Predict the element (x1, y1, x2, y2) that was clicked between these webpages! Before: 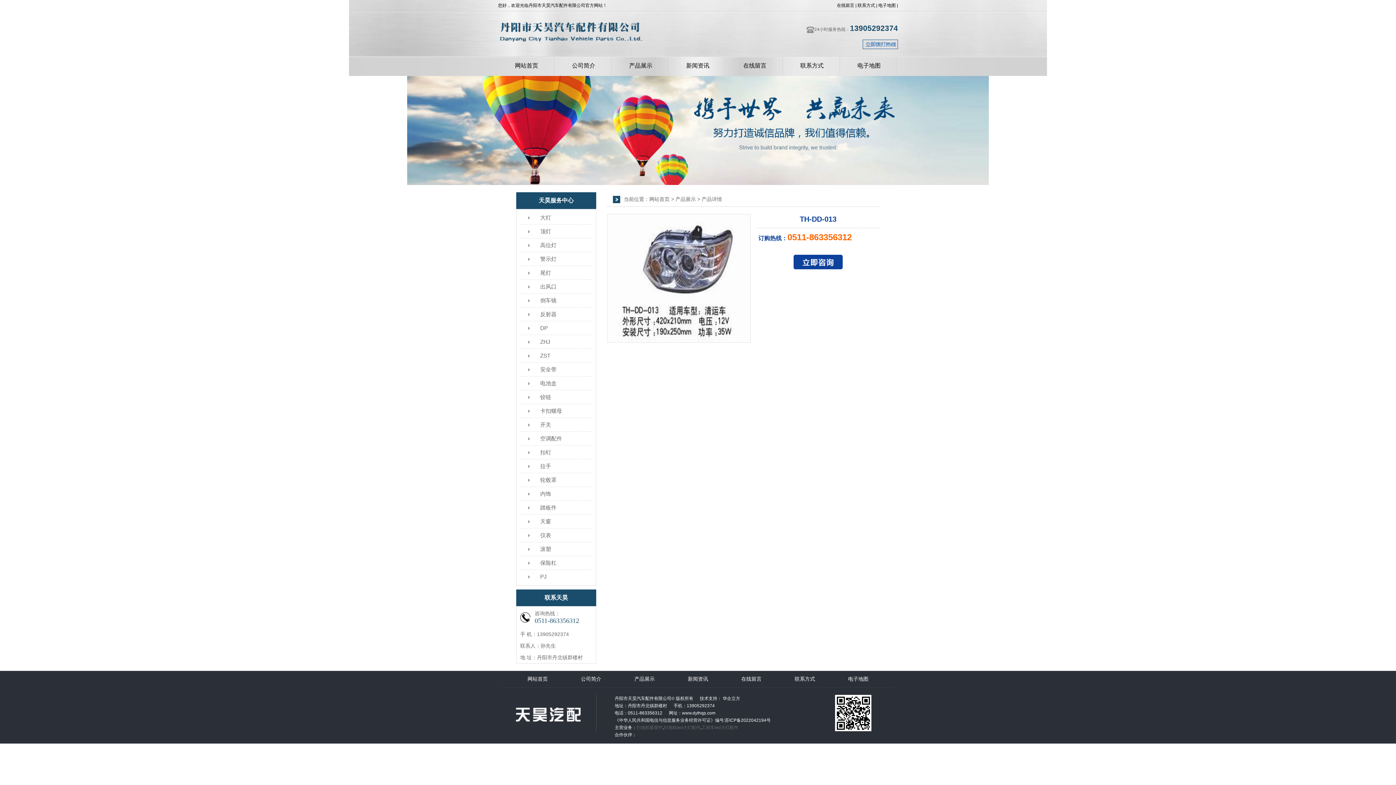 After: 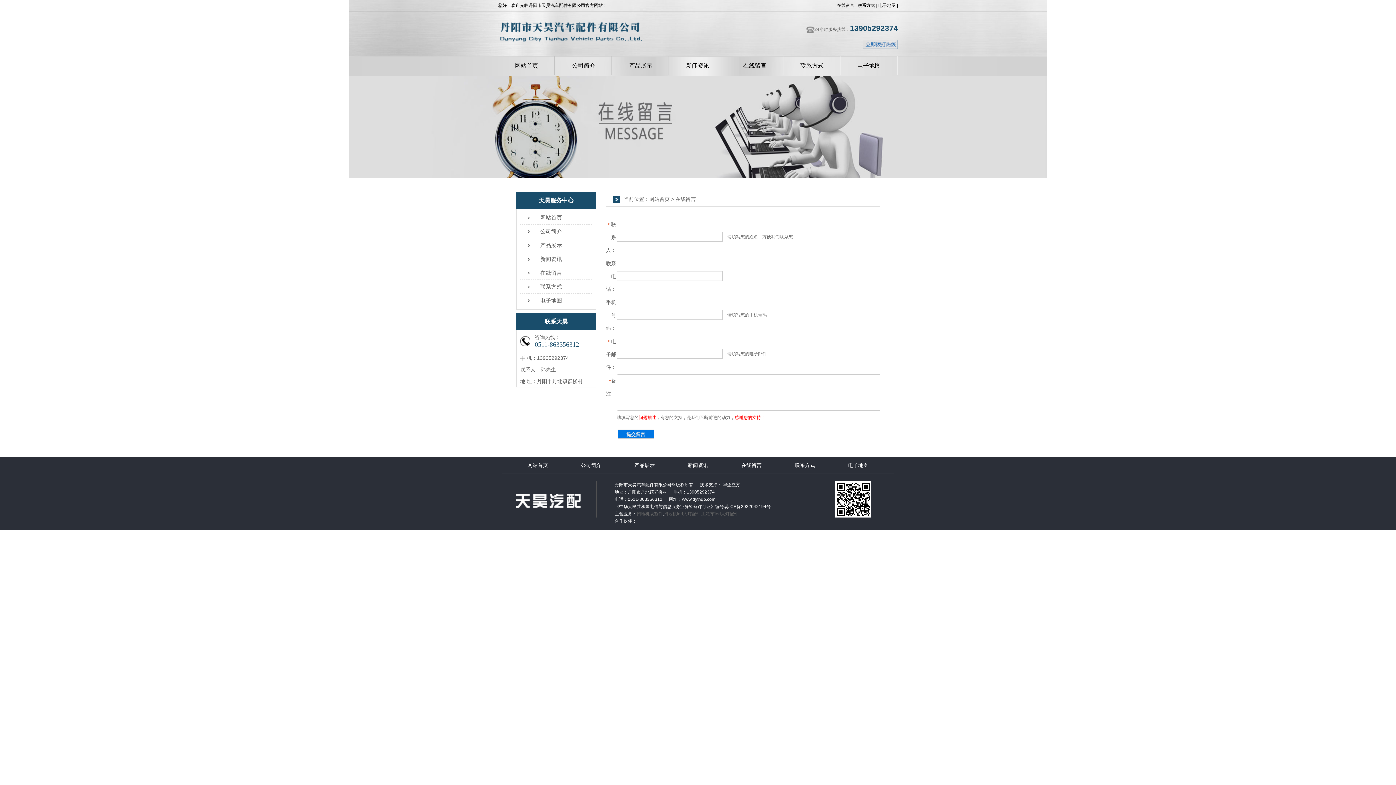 Action: bbox: (837, 2, 854, 8) label: 在线留言